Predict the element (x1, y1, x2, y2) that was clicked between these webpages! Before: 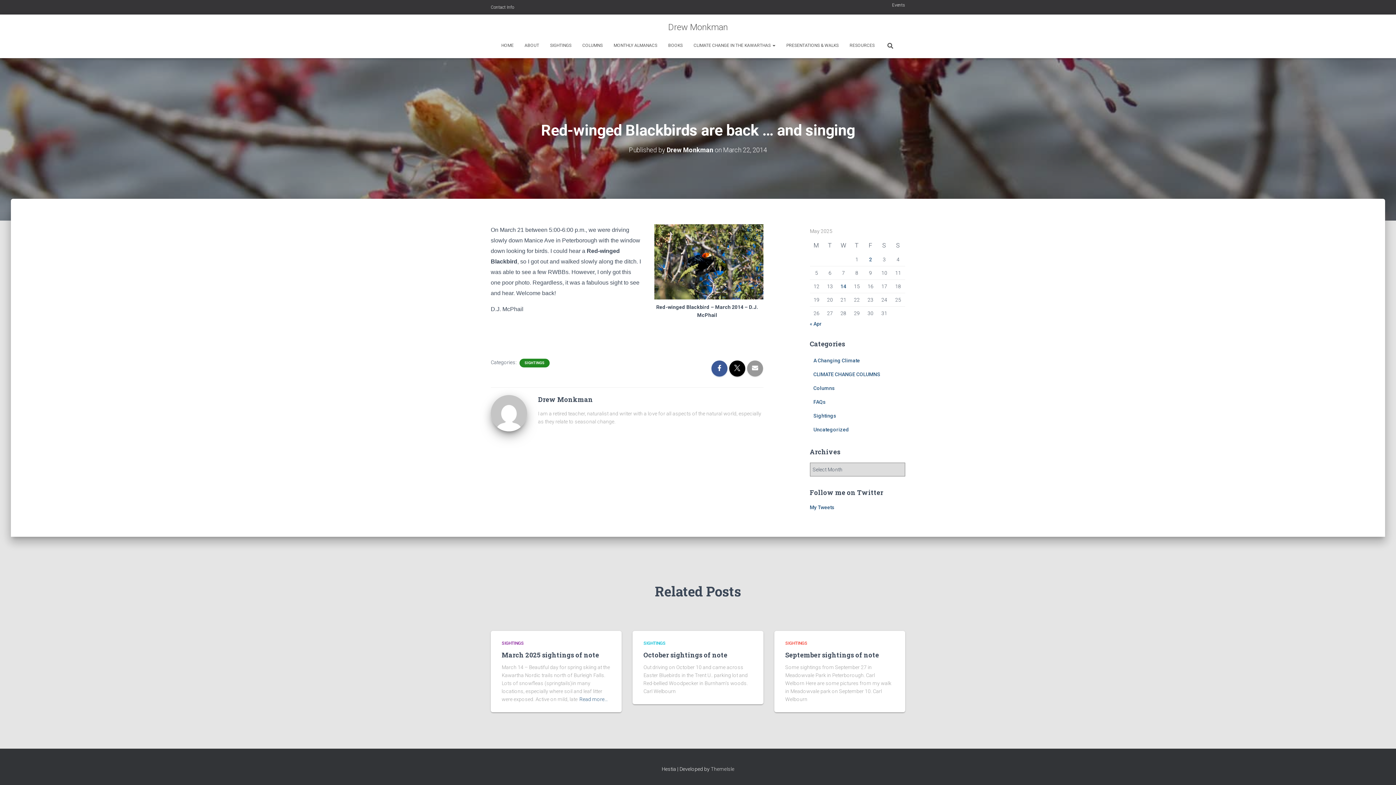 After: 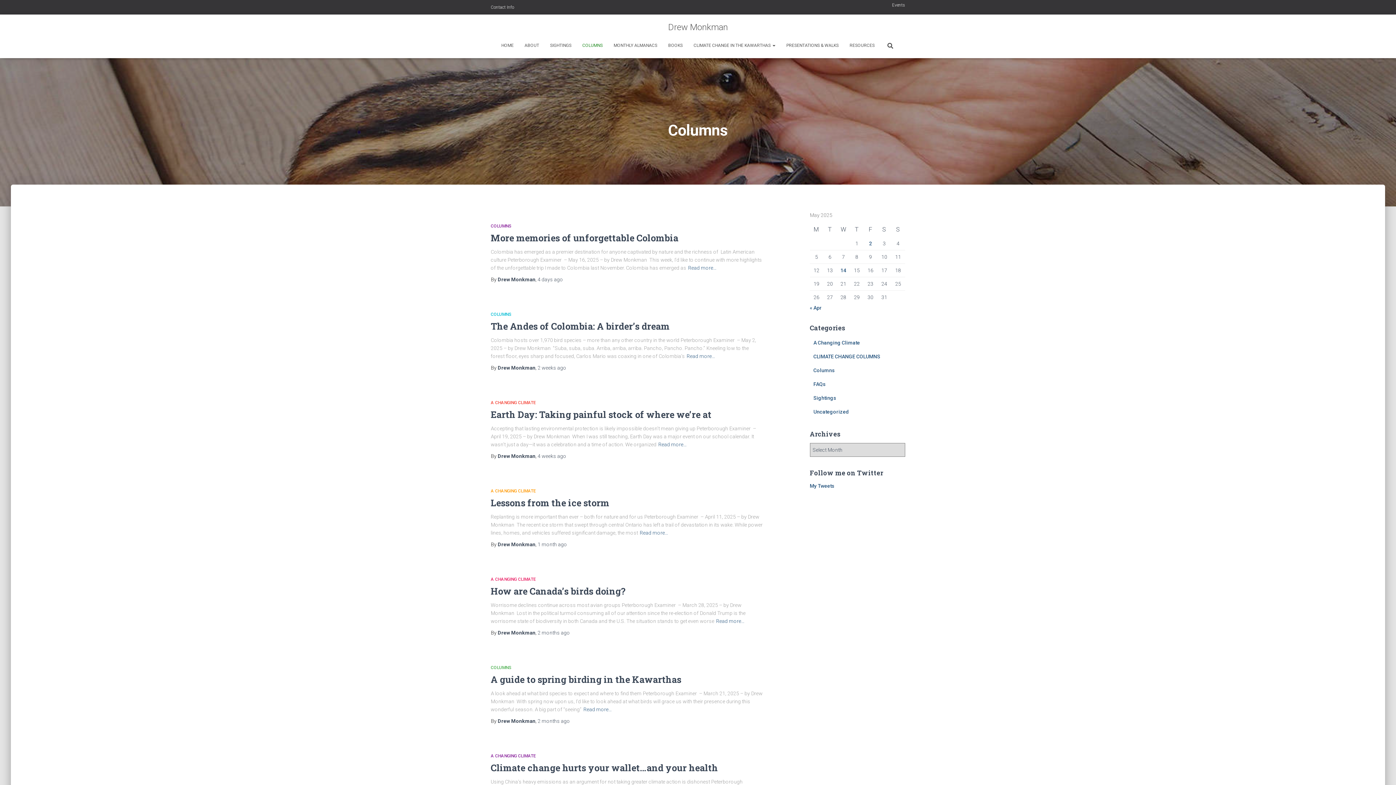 Action: label: COLUMNS bbox: (577, 36, 608, 54)